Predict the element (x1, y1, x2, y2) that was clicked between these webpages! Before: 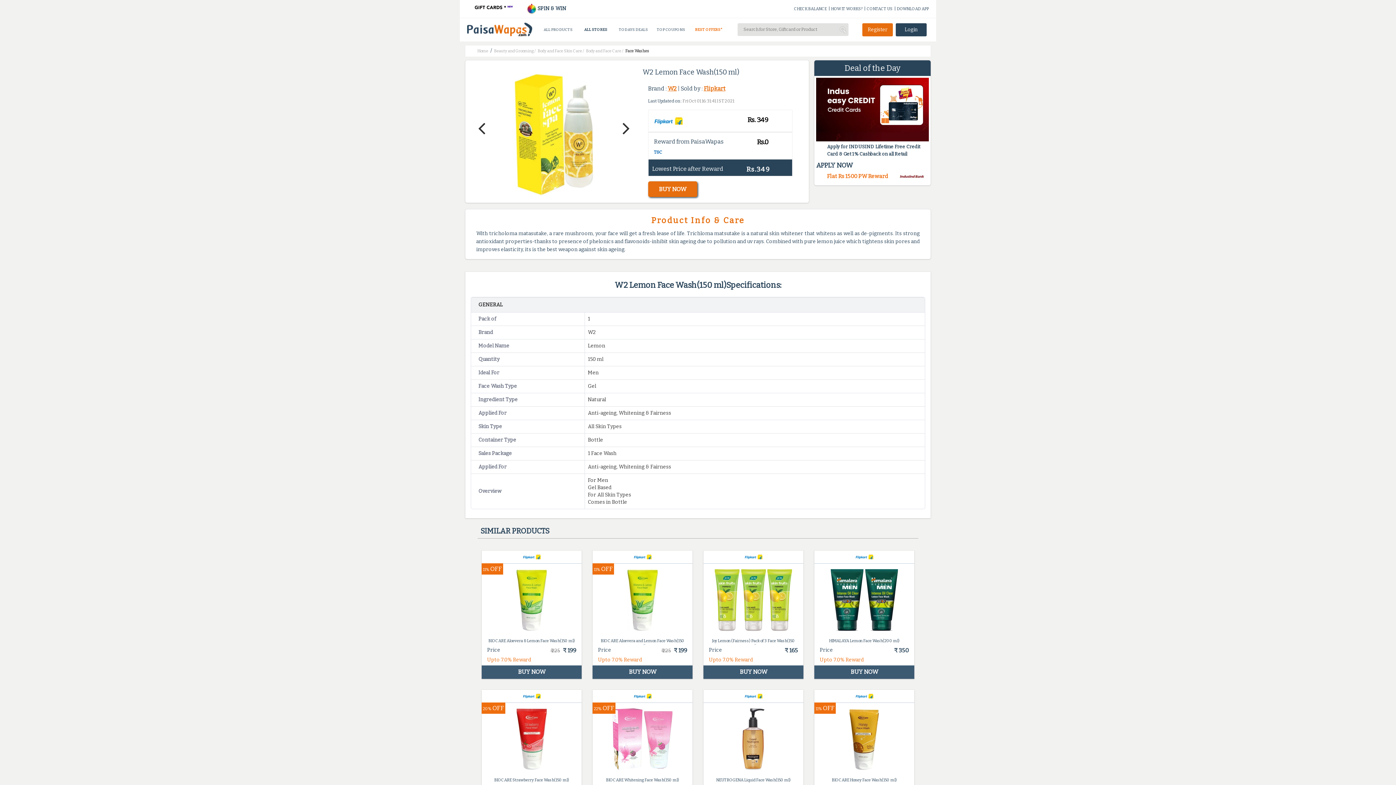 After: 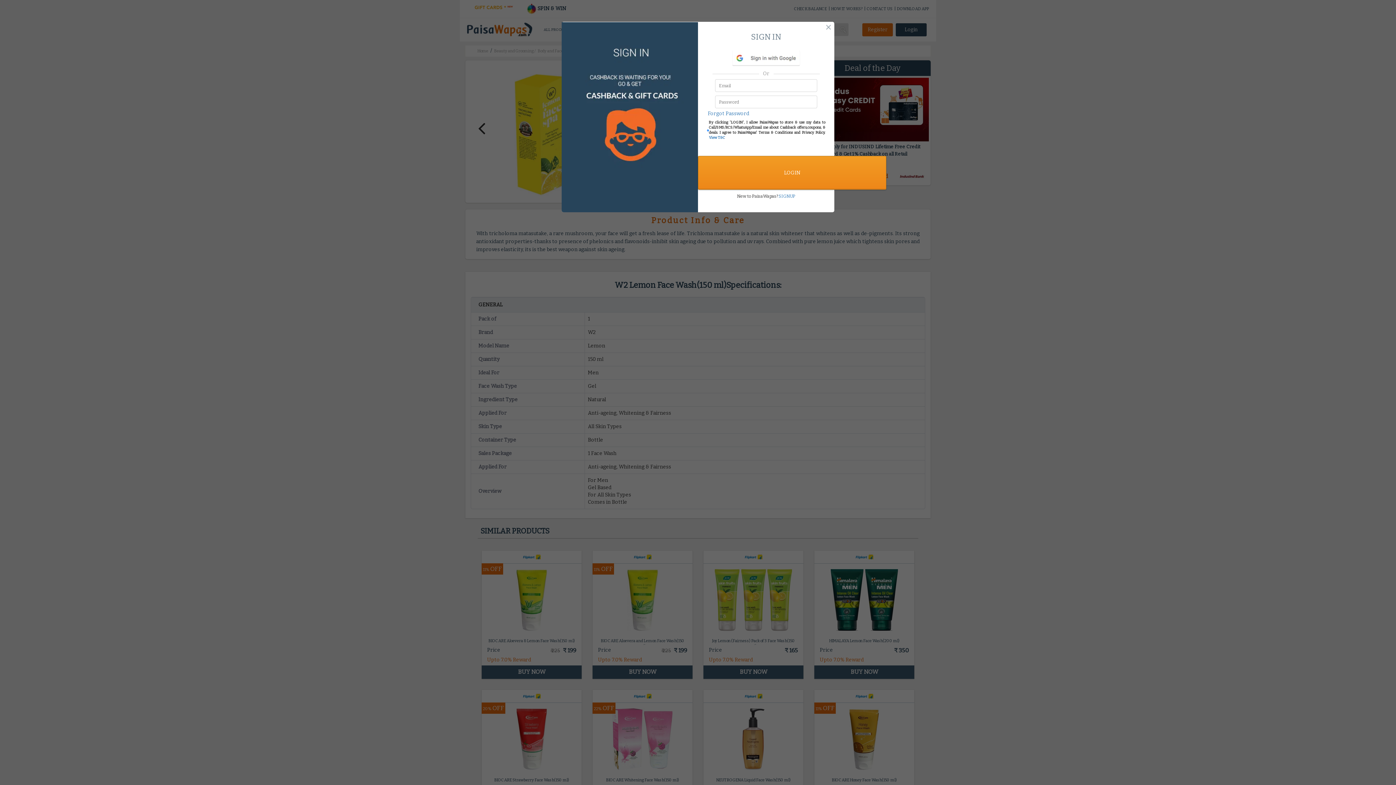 Action: bbox: (896, 23, 926, 36) label: Login